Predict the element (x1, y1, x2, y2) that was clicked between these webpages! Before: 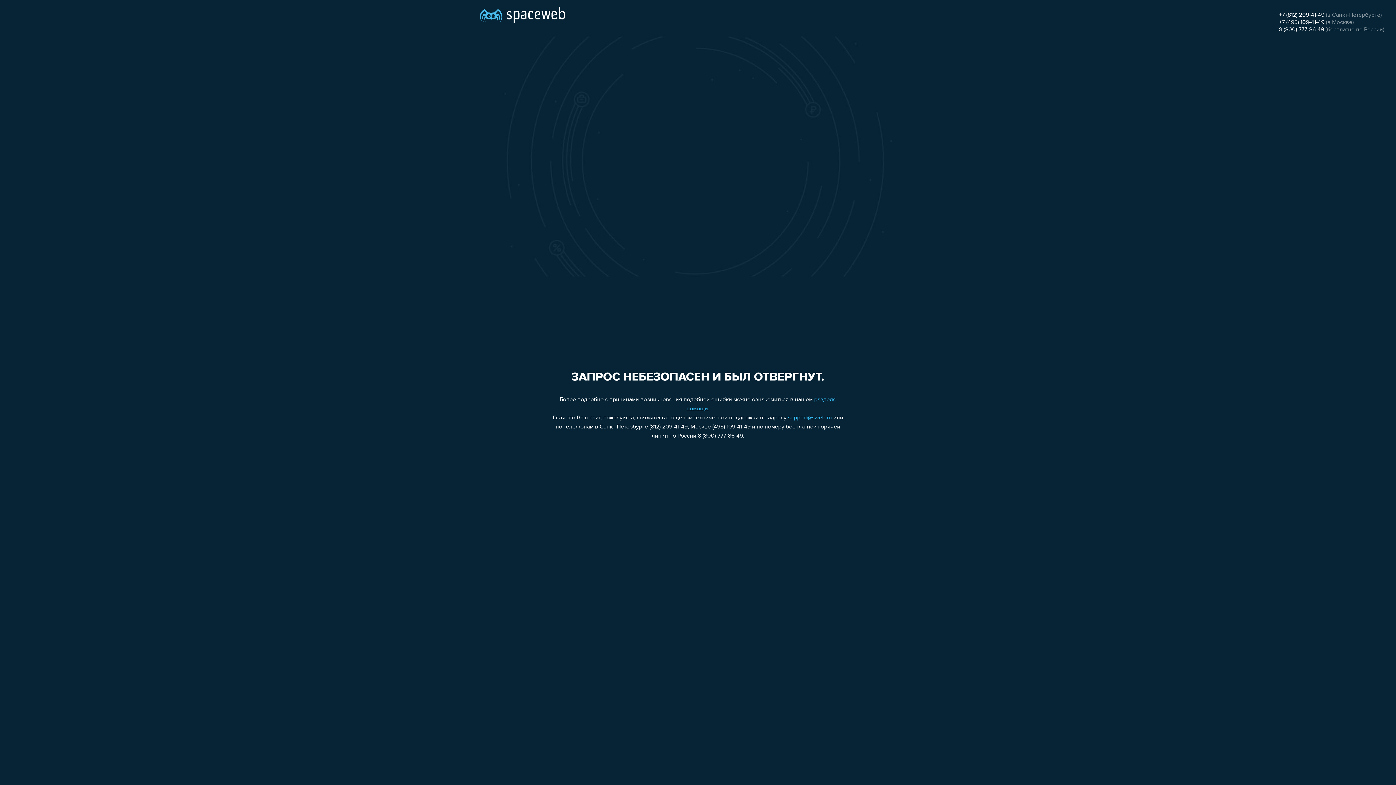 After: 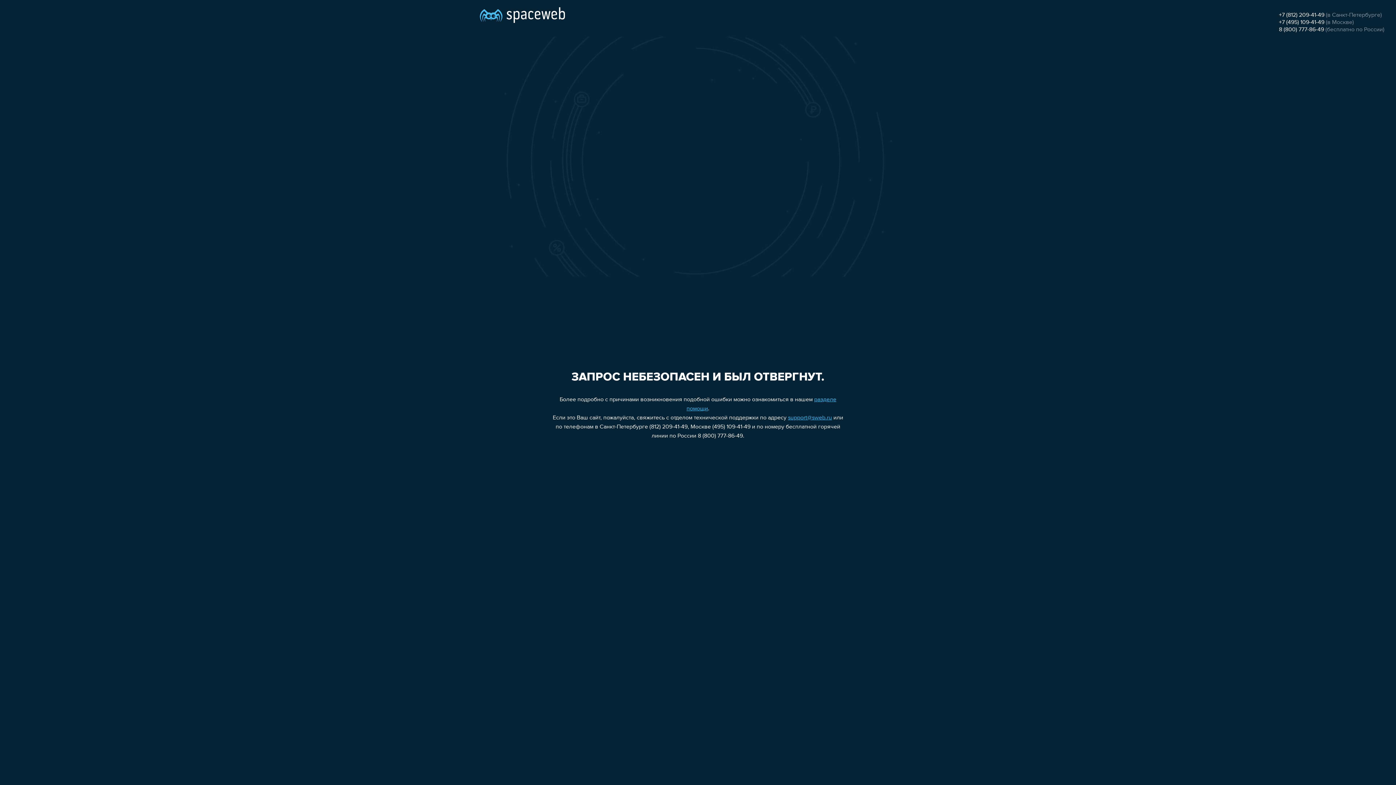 Action: label: +7 (495) 109-41-49 bbox: (1279, 19, 1324, 25)